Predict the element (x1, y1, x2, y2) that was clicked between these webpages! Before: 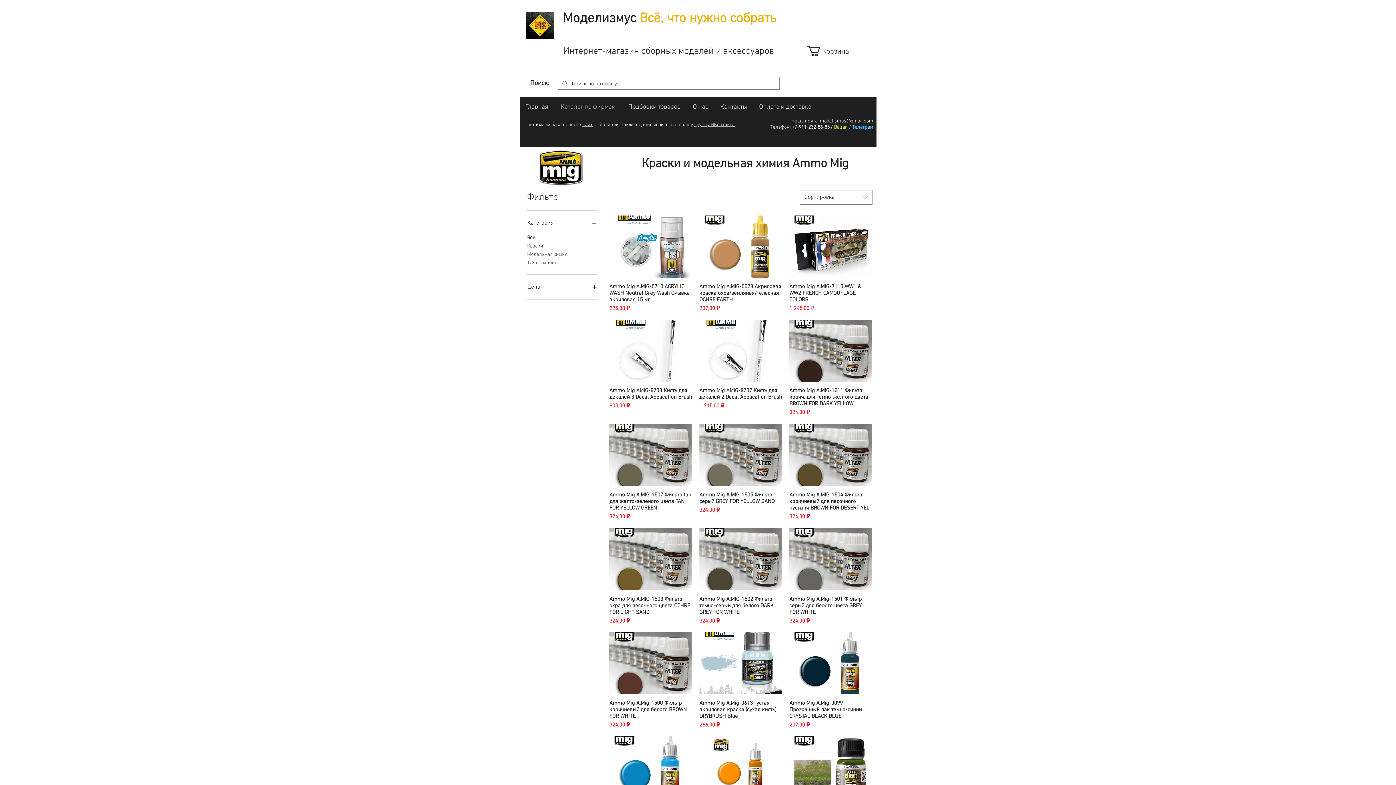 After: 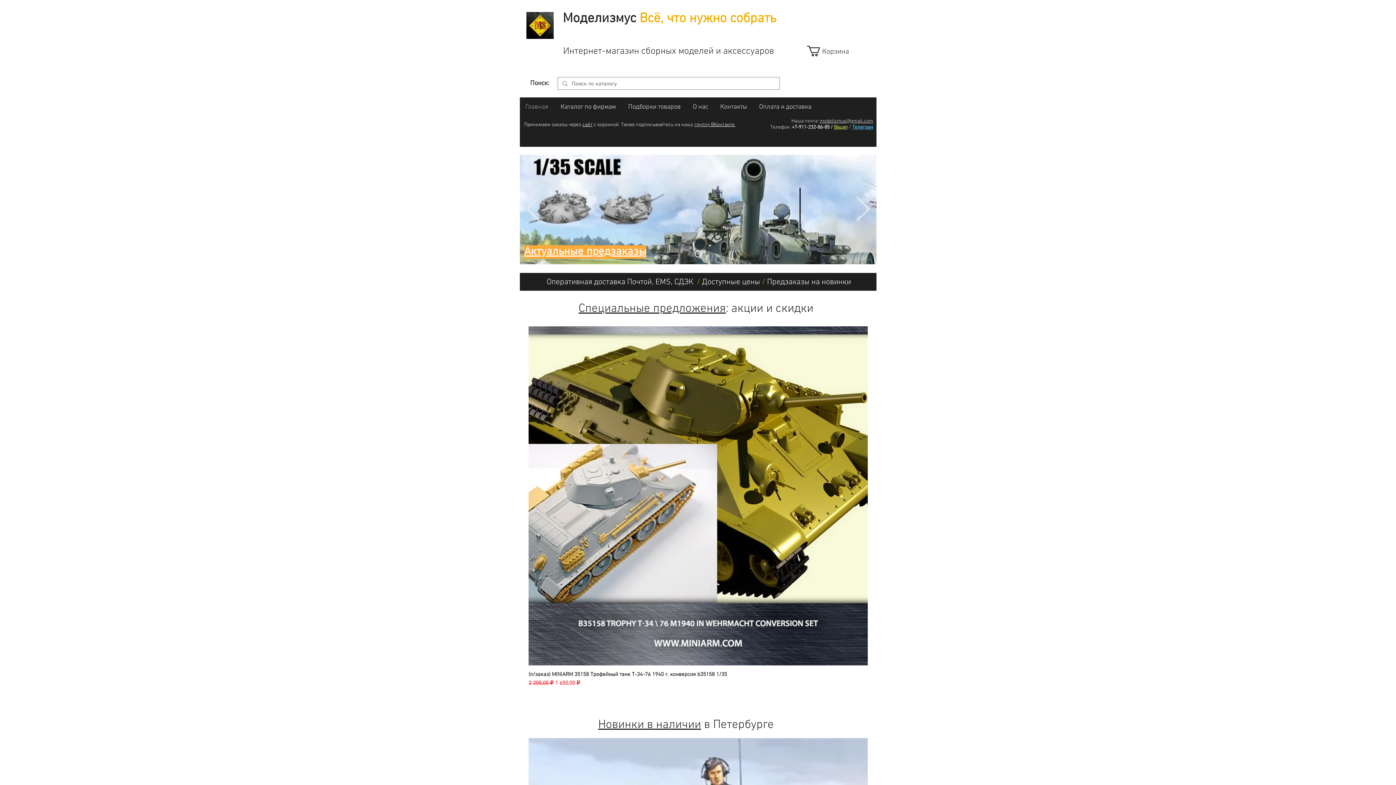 Action: bbox: (520, 97, 555, 117) label: Главная